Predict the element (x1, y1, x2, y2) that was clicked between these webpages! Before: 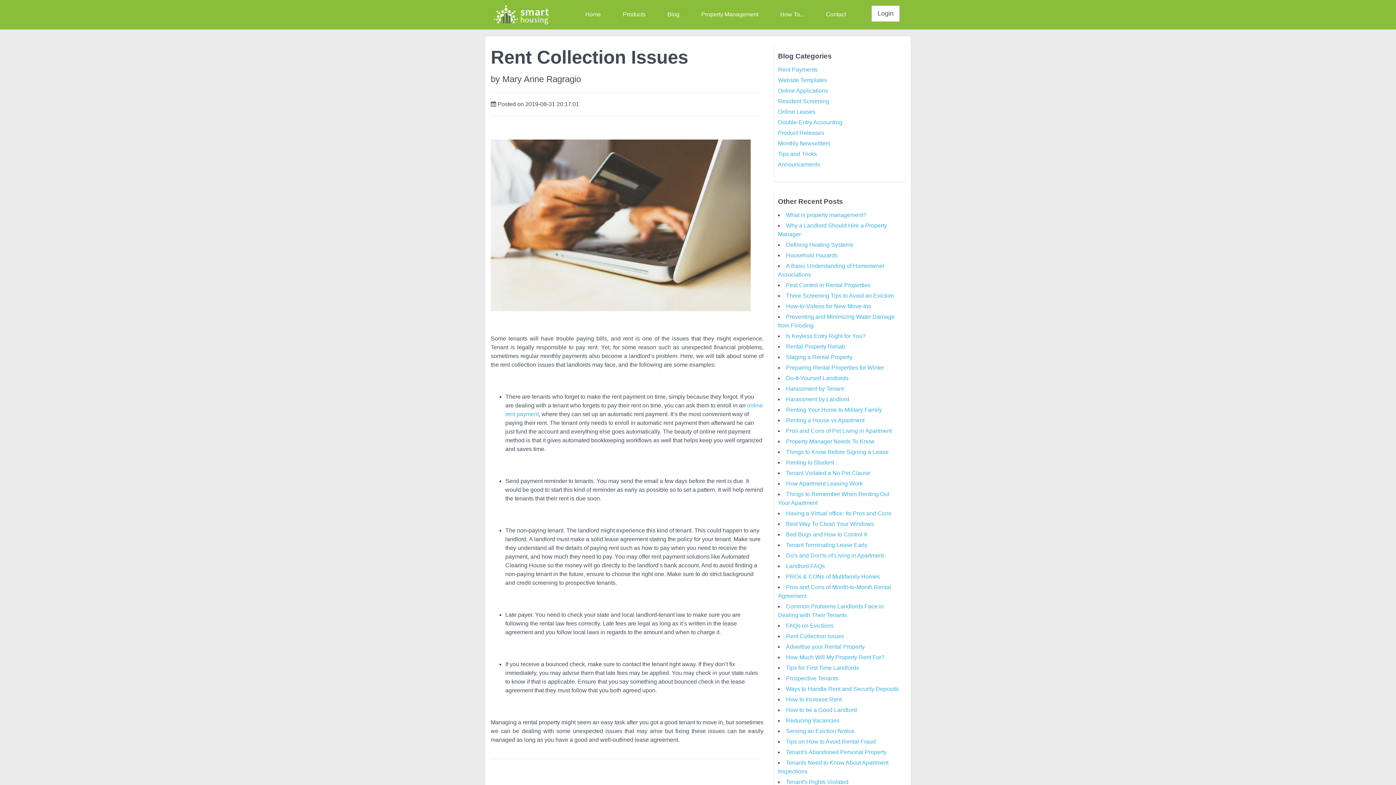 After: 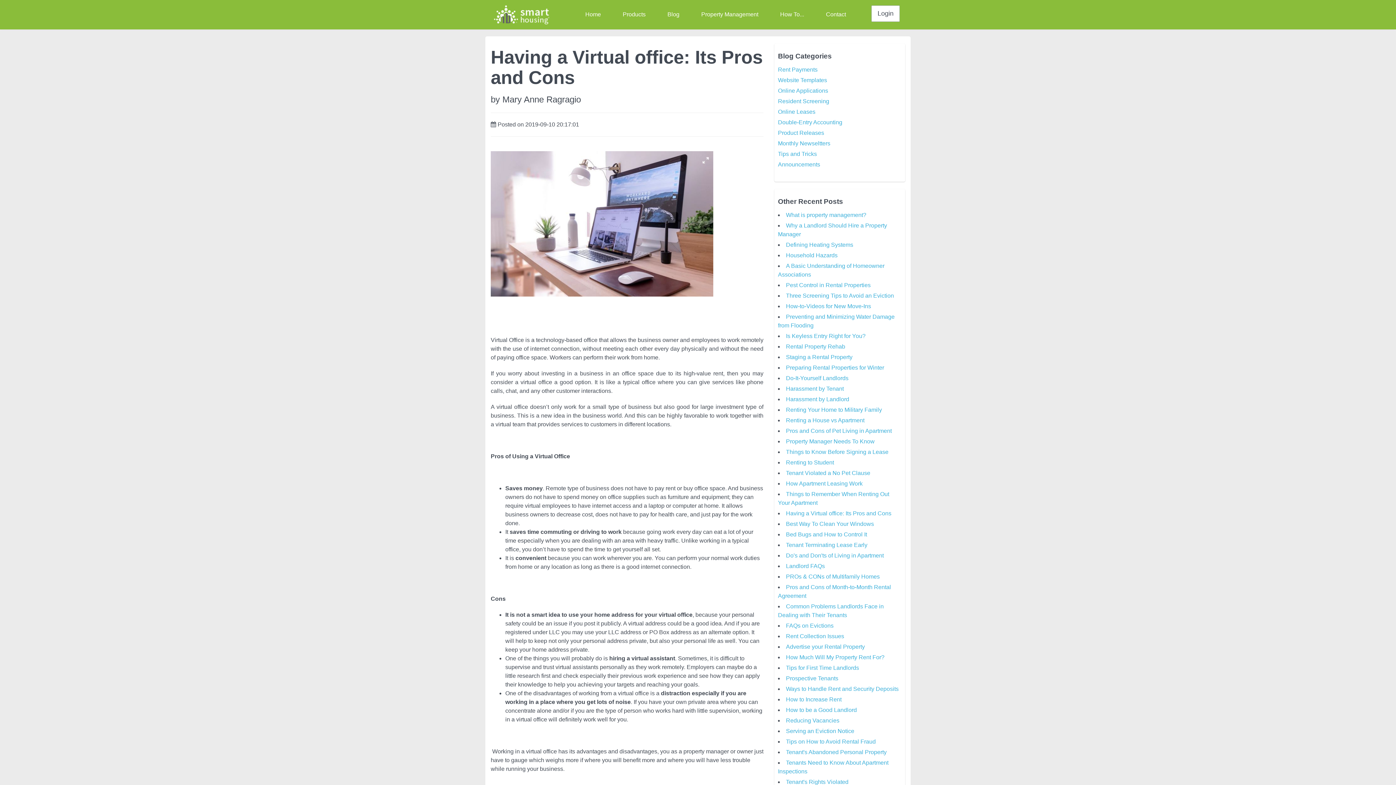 Action: label: Having a Virtual office: Its Pros and Cons bbox: (786, 510, 891, 516)